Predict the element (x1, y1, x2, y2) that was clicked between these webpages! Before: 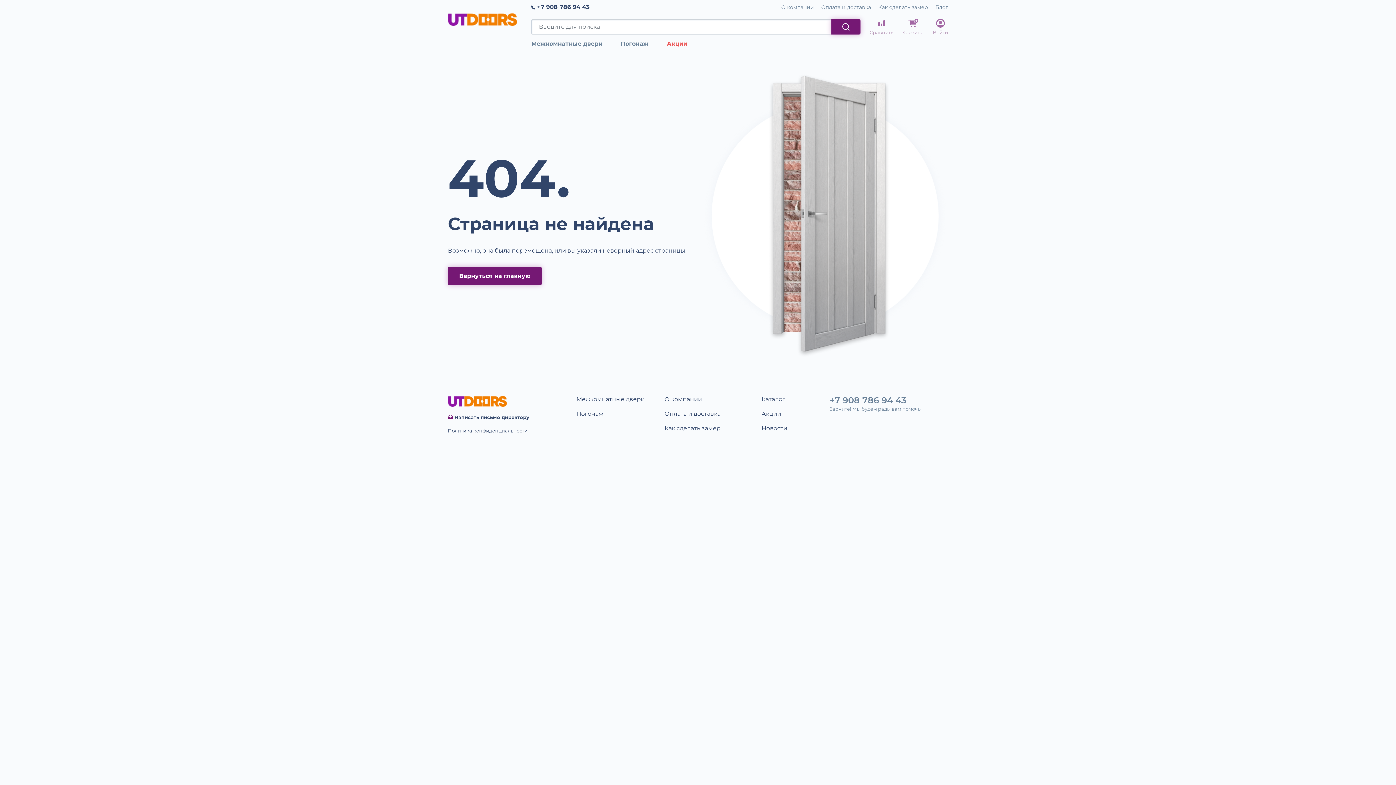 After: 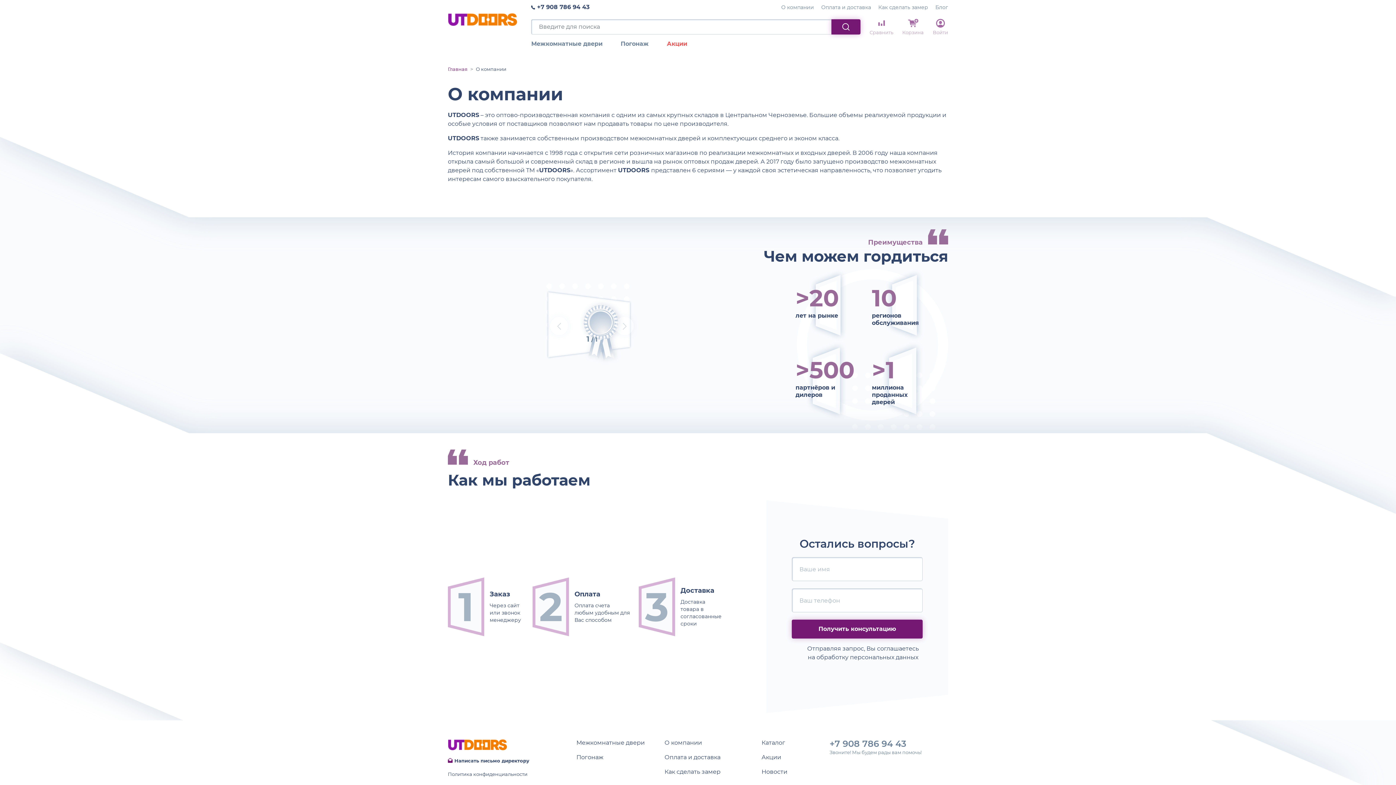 Action: label: О компании bbox: (781, 3, 814, 10)